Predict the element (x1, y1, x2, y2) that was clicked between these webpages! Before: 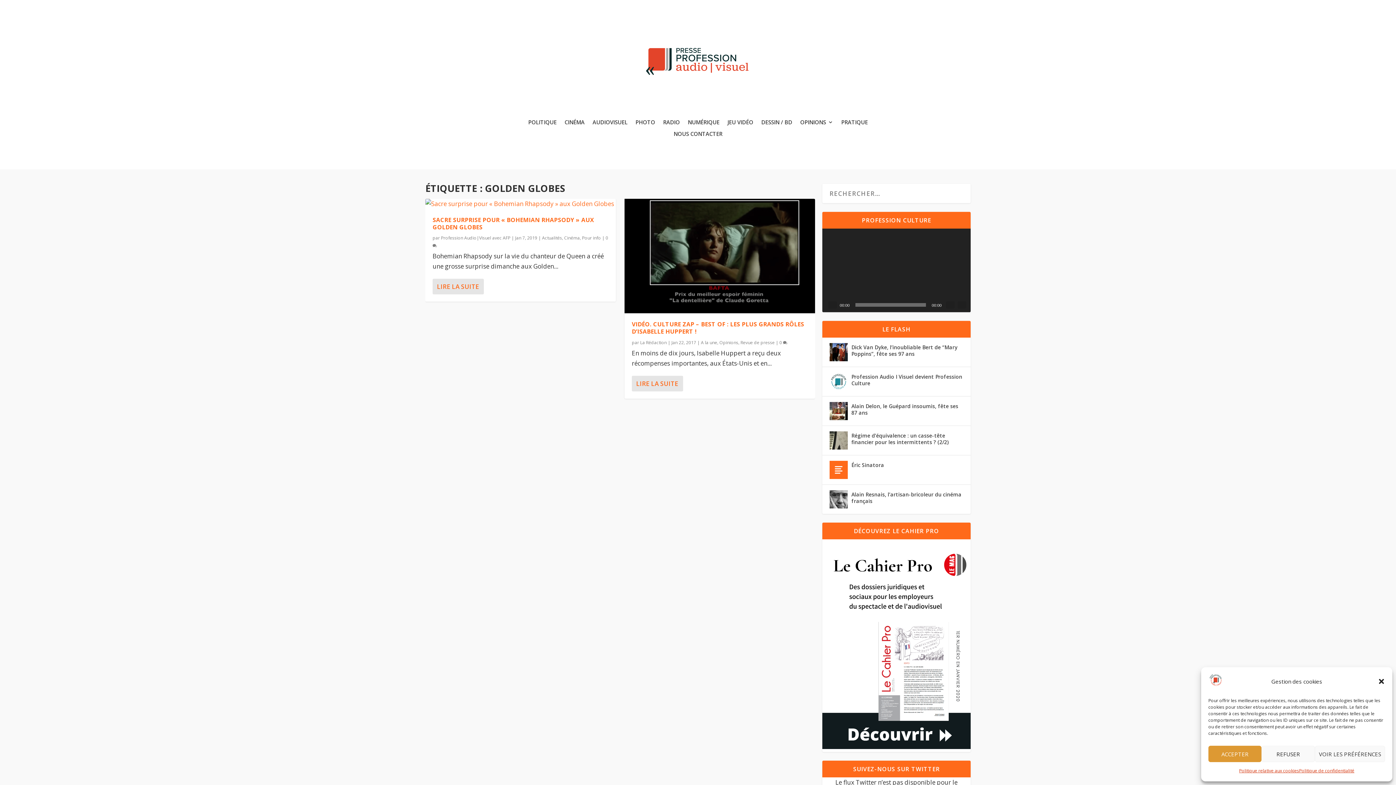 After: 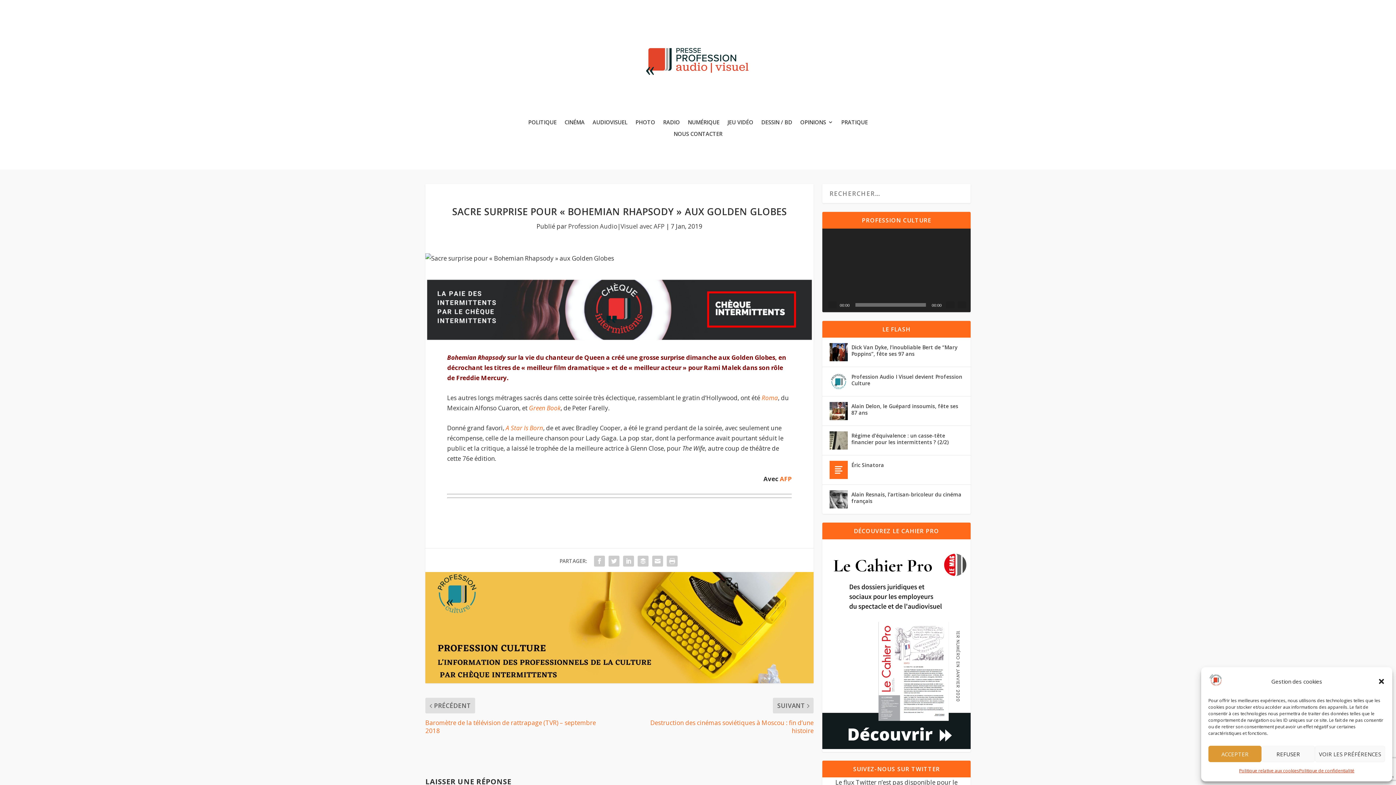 Action: label: SACRE SURPRISE POUR « BOHEMIAN RHAPSODY » AUX GOLDEN GLOBES bbox: (432, 216, 594, 231)